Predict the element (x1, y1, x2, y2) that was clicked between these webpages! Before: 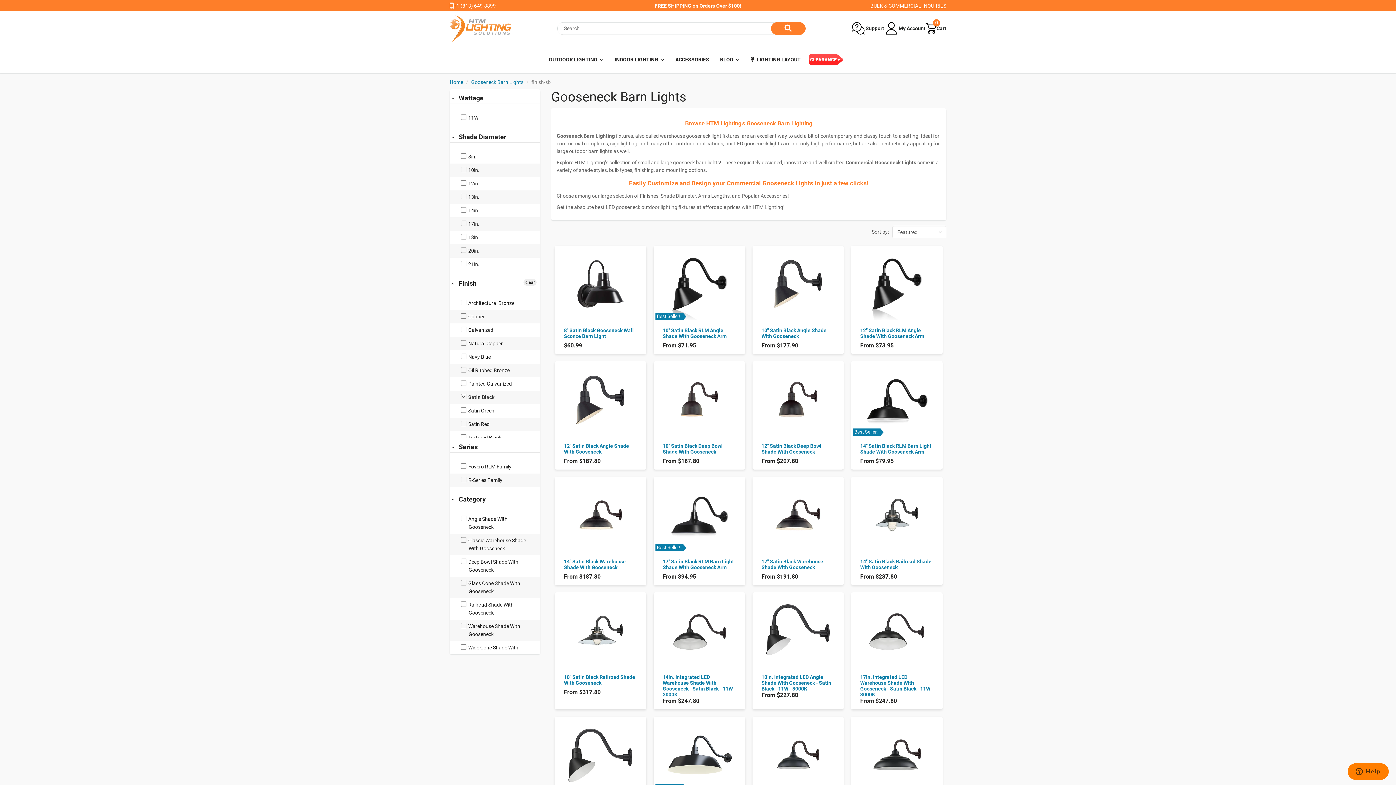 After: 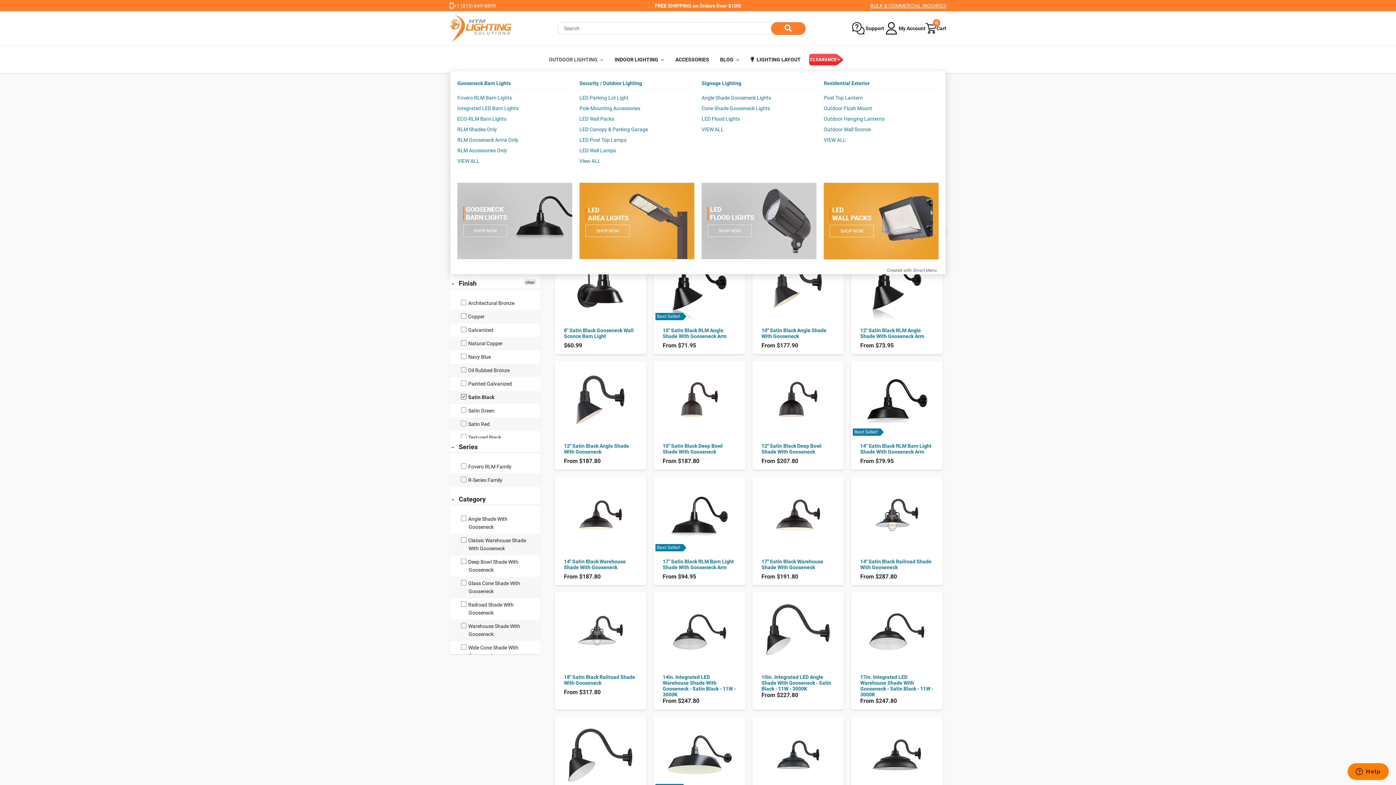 Action: bbox: (543, 48, 609, 70) label: OUTDOOR LIGHTING